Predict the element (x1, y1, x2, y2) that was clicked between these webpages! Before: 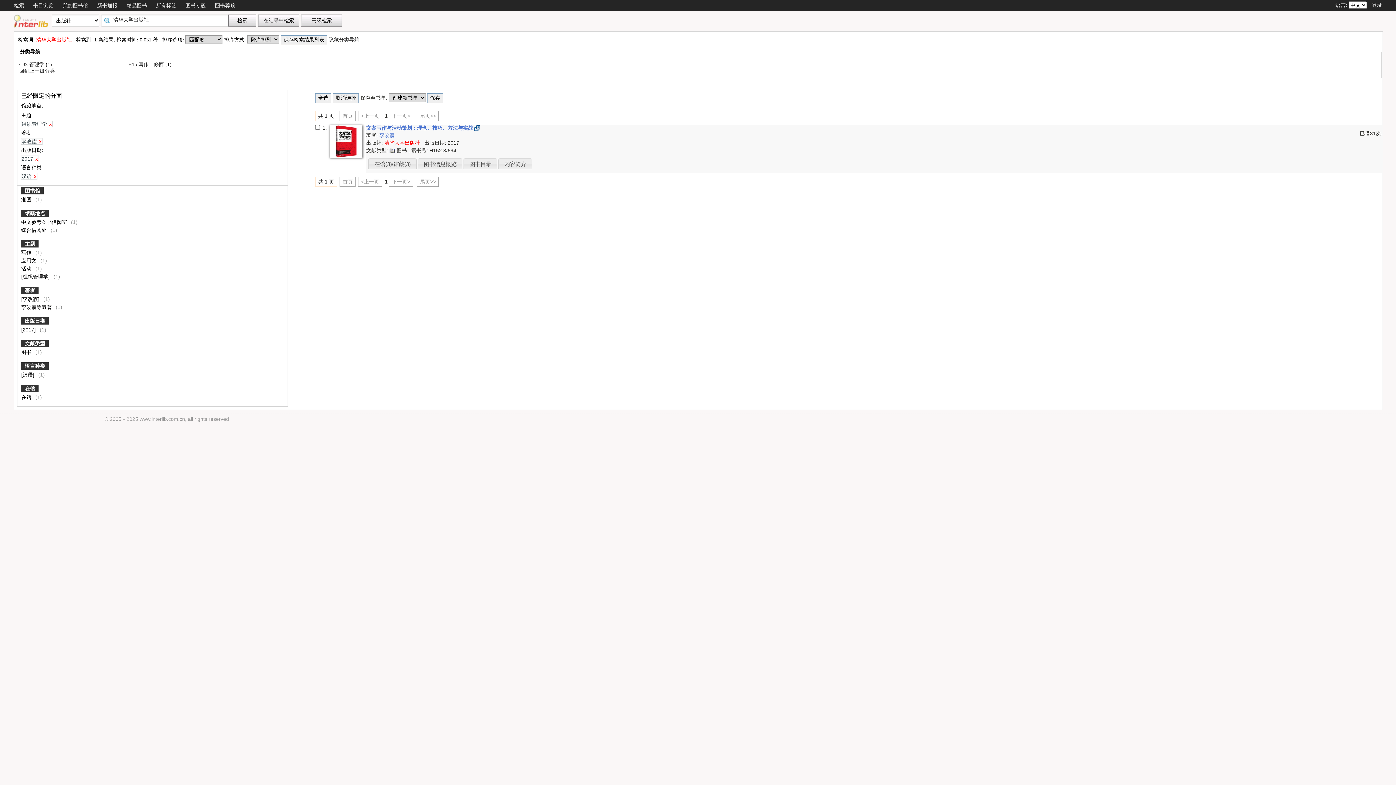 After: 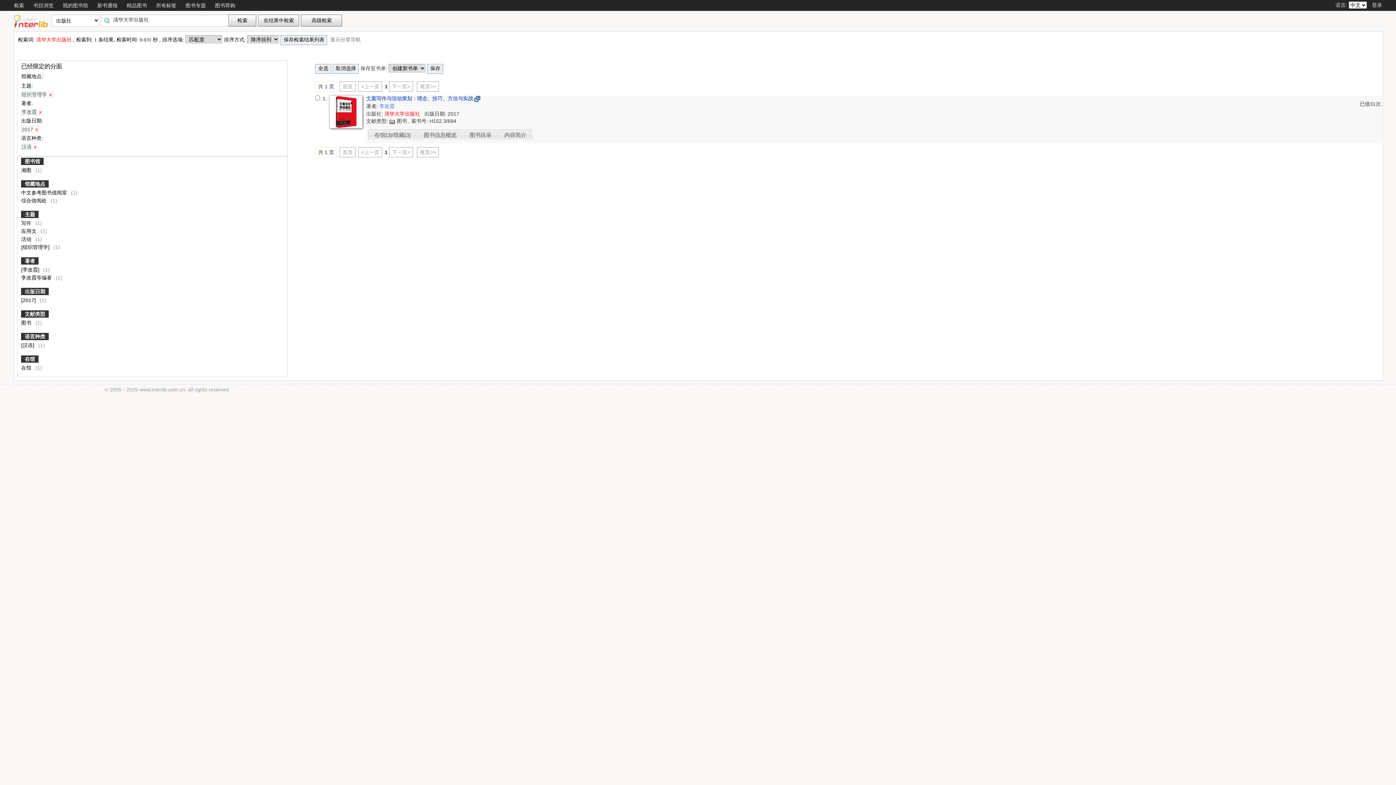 Action: bbox: (328, 37, 360, 42) label: 隐藏分类导航 